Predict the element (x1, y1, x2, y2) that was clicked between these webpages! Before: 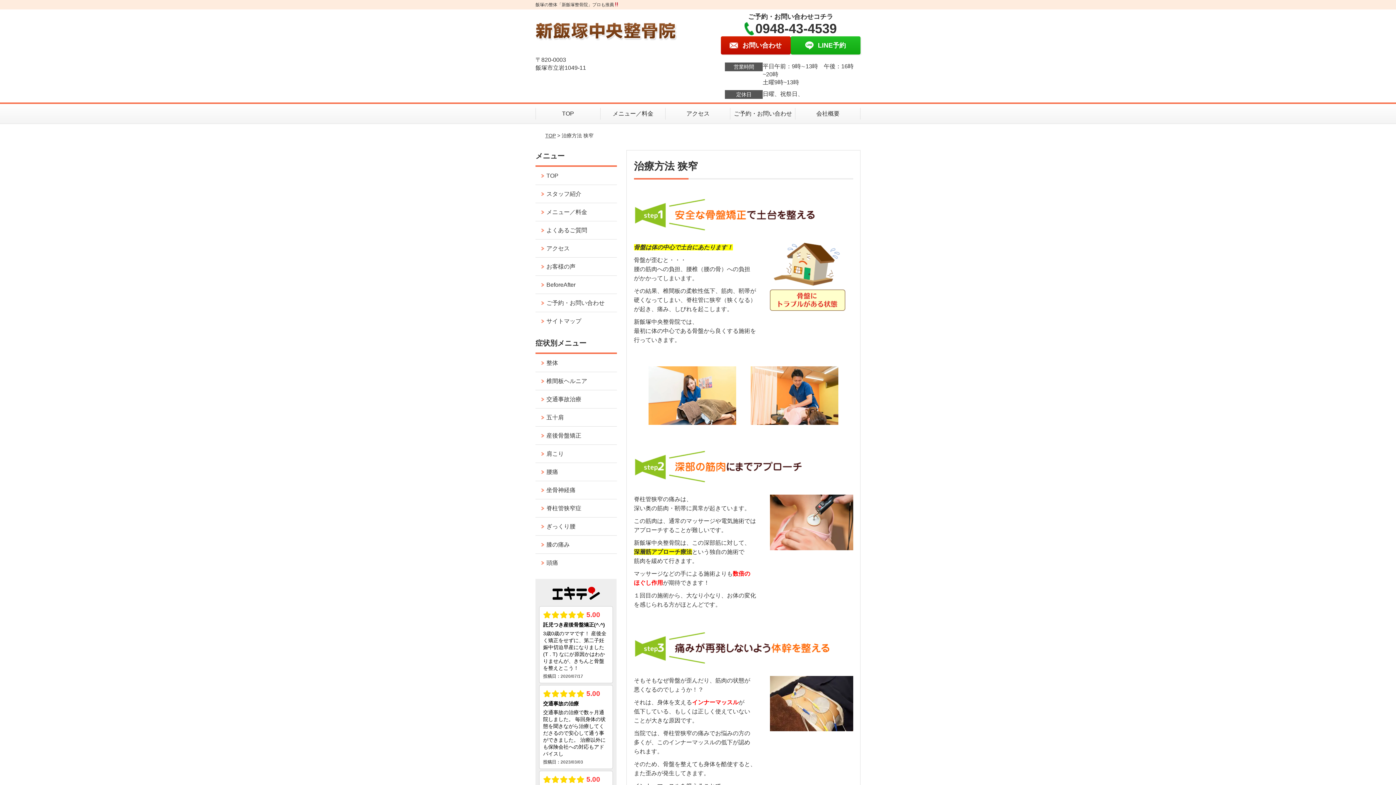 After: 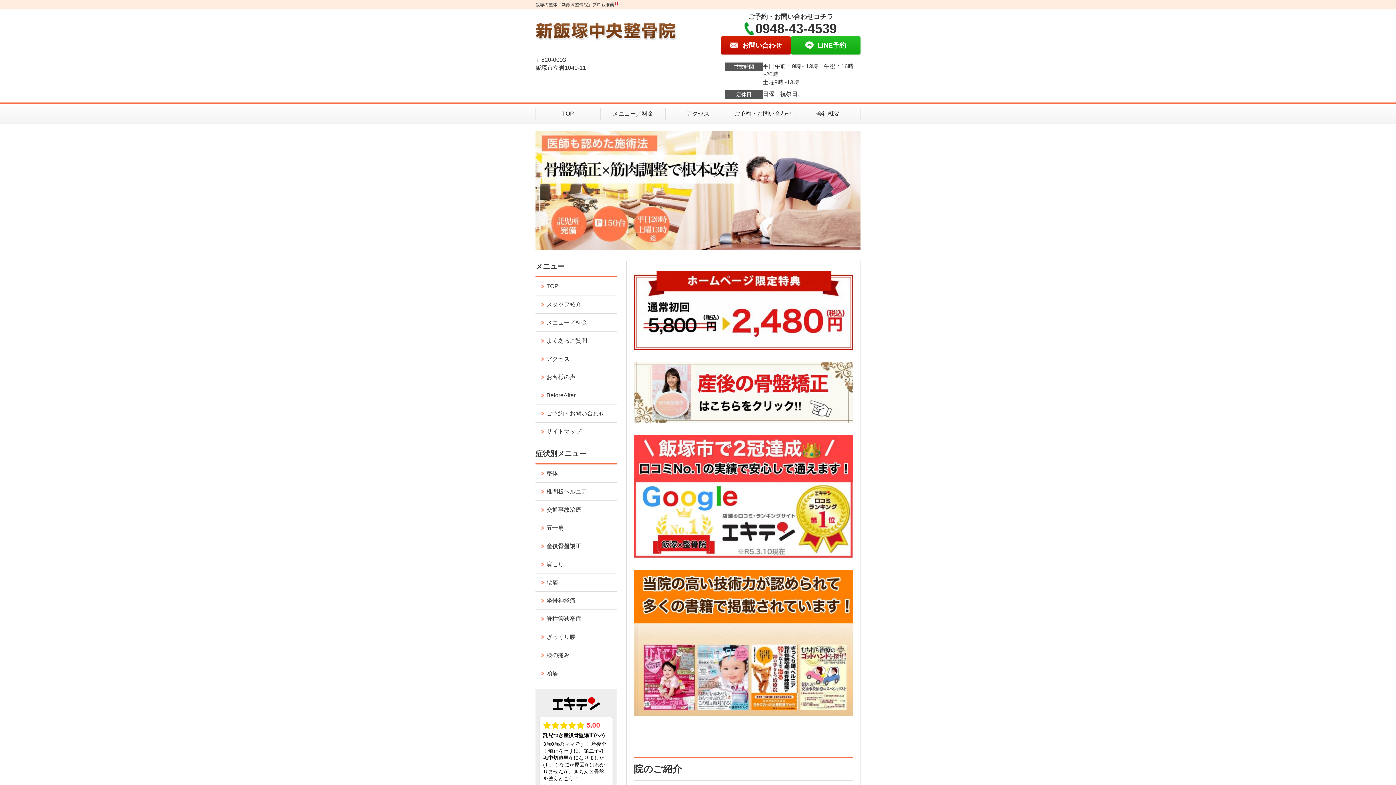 Action: bbox: (535, 104, 600, 123) label: TOP